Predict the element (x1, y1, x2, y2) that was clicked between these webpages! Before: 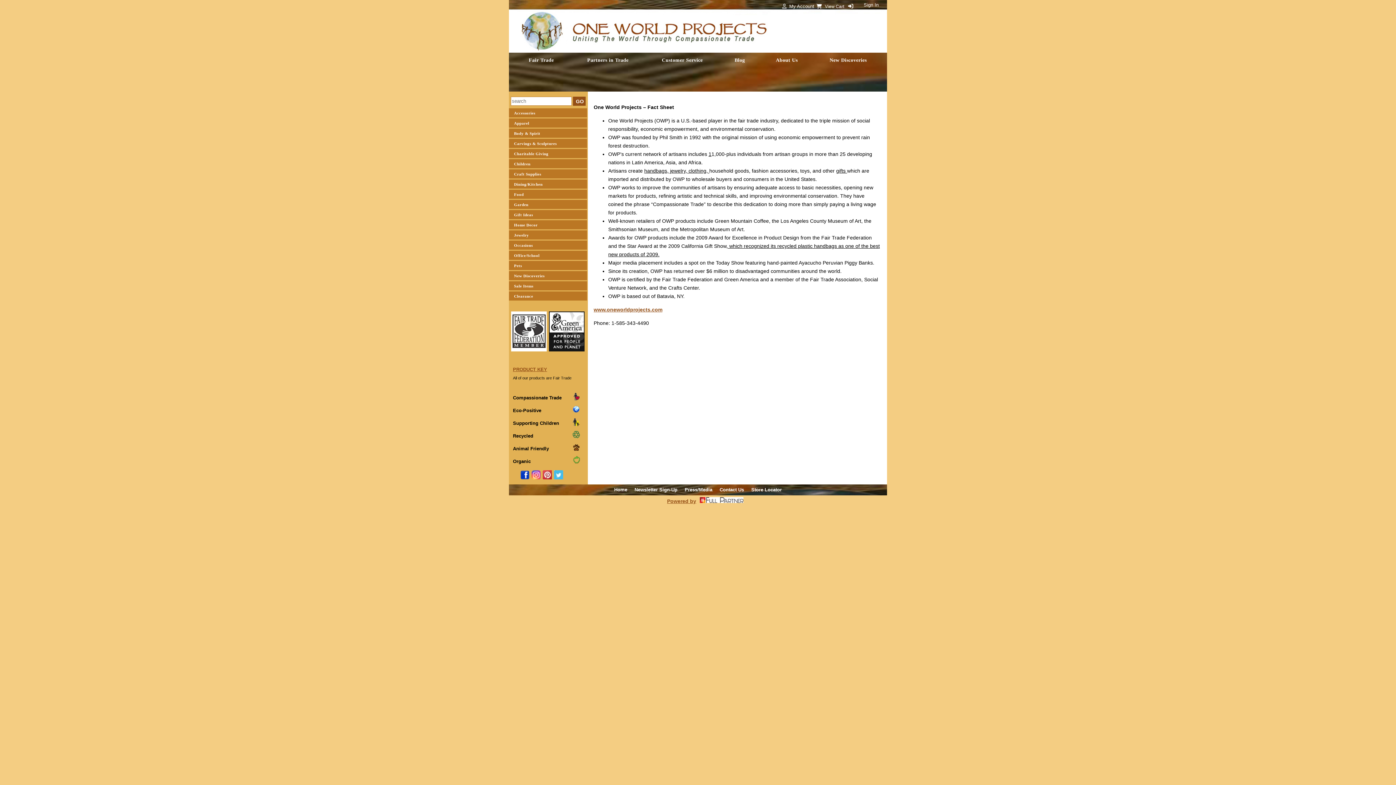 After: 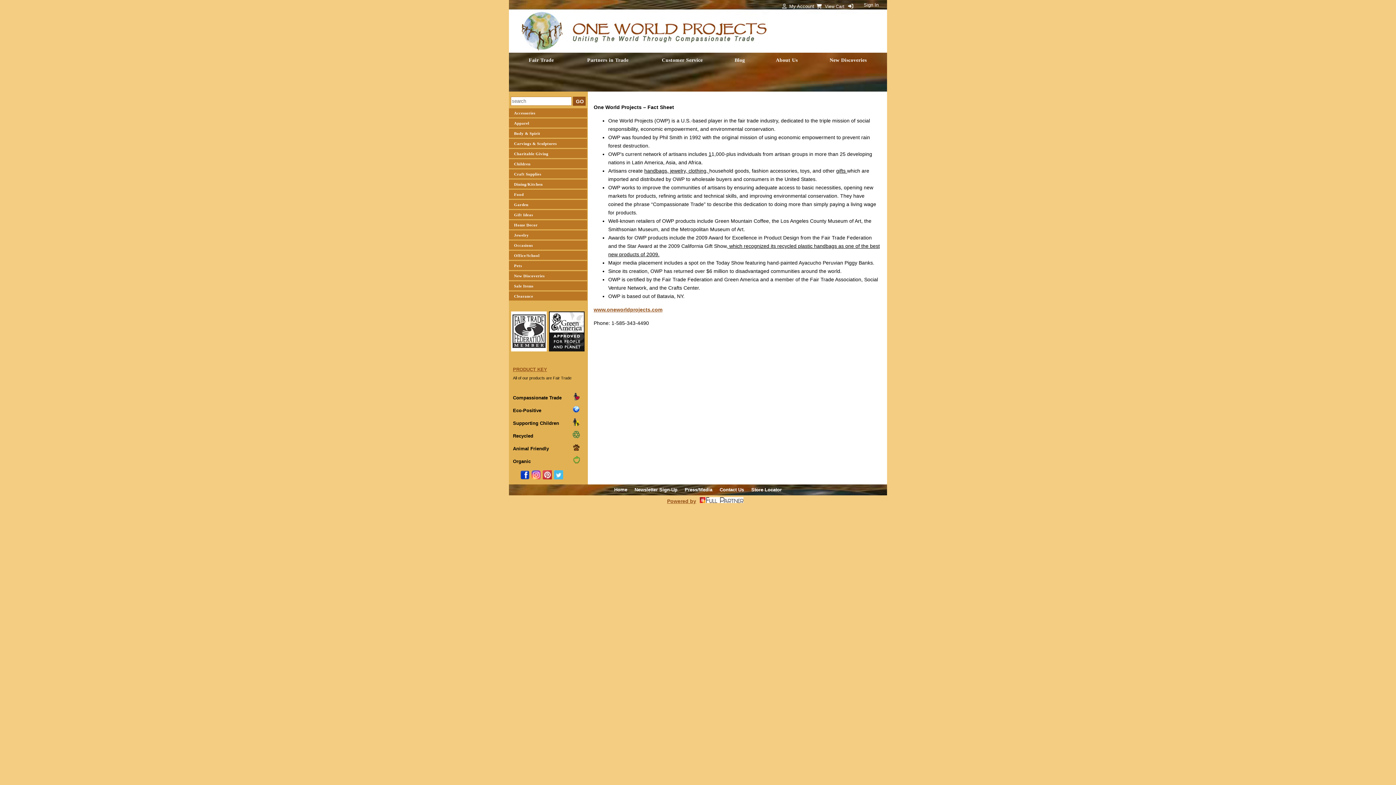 Action: bbox: (531, 475, 540, 480)